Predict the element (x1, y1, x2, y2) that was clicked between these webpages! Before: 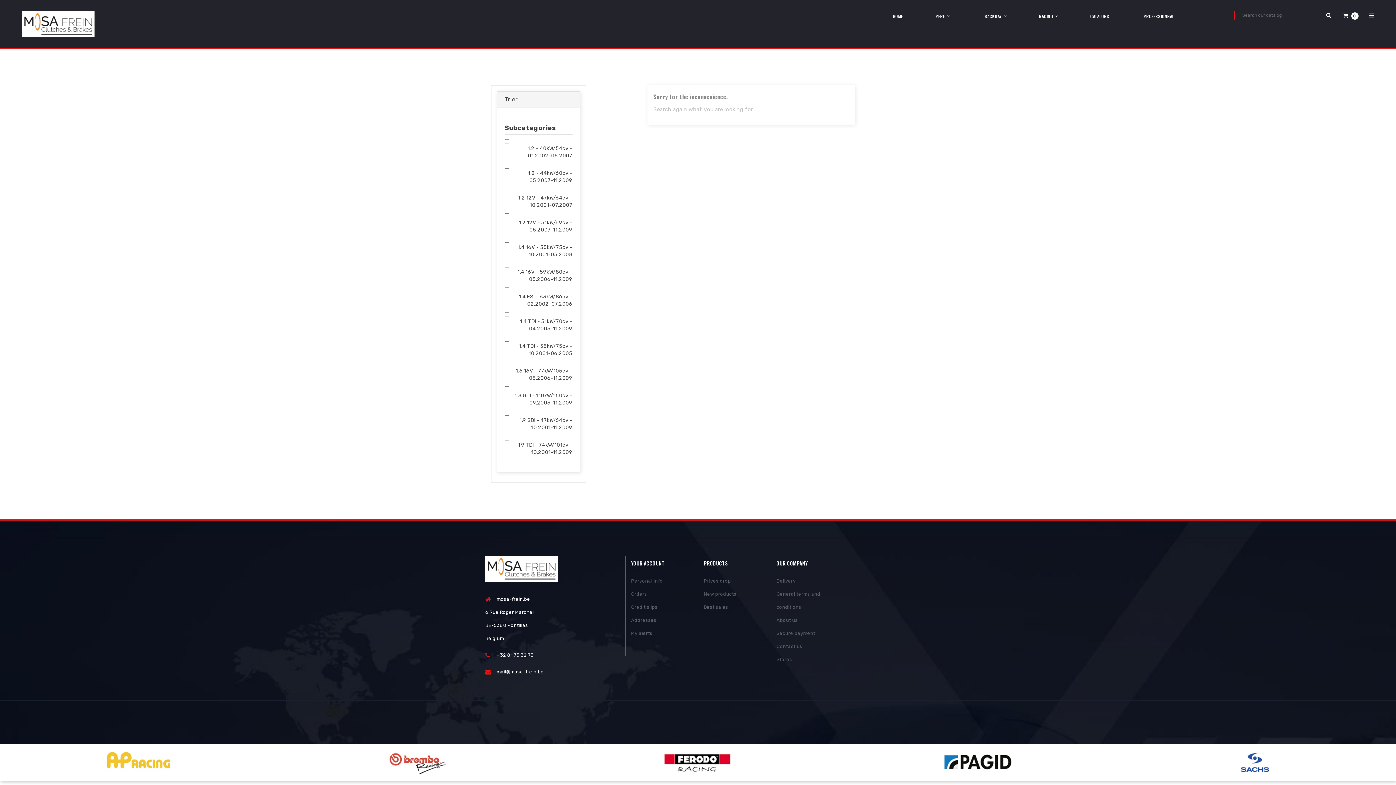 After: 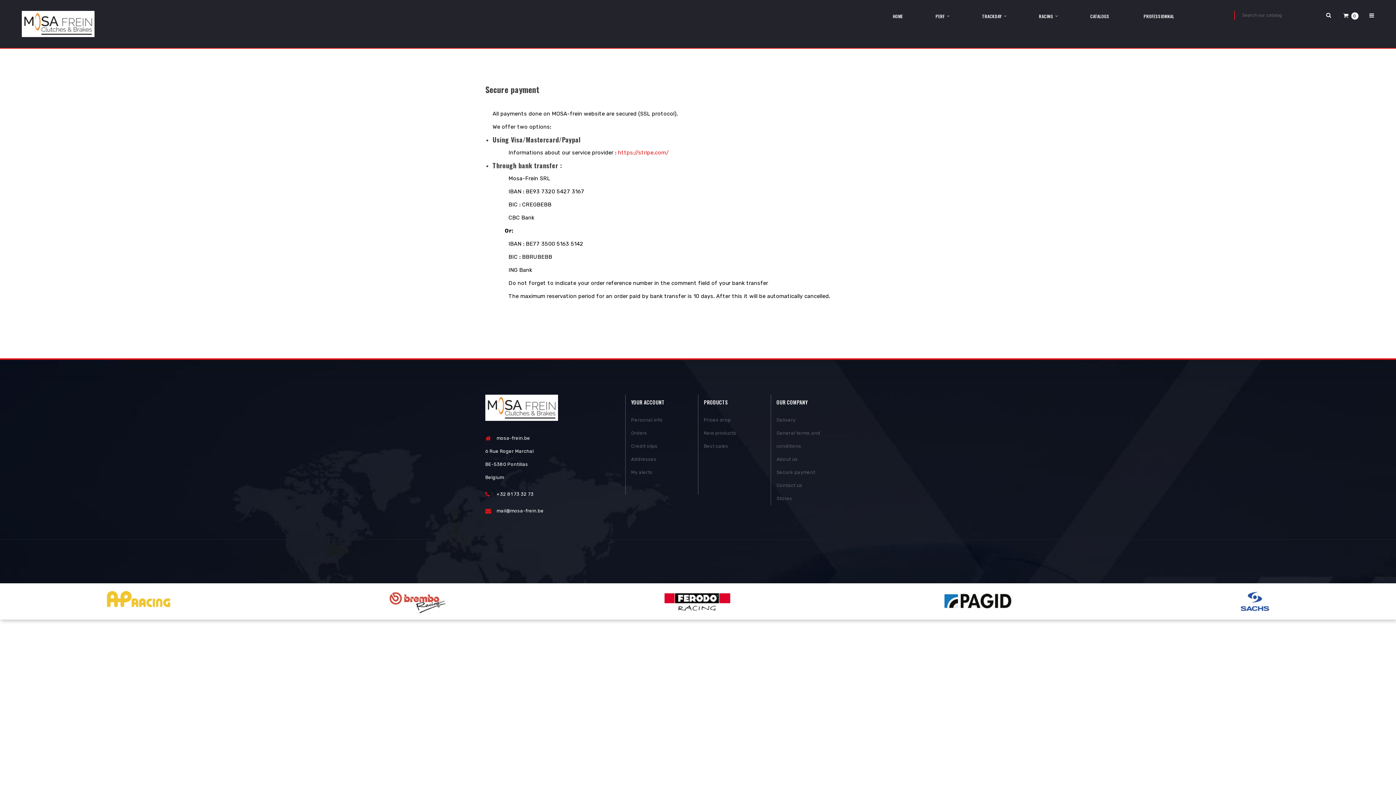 Action: label: Secure payment bbox: (776, 627, 838, 640)